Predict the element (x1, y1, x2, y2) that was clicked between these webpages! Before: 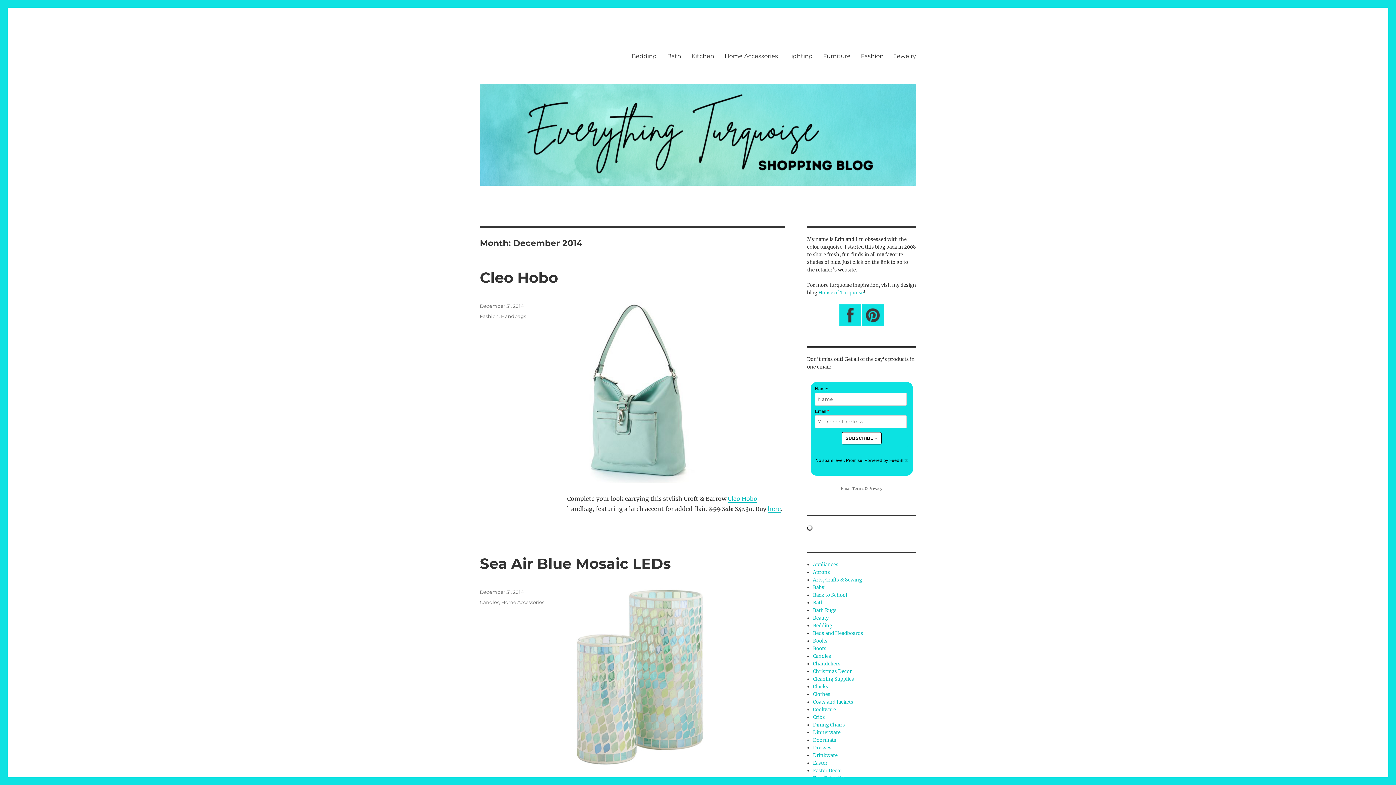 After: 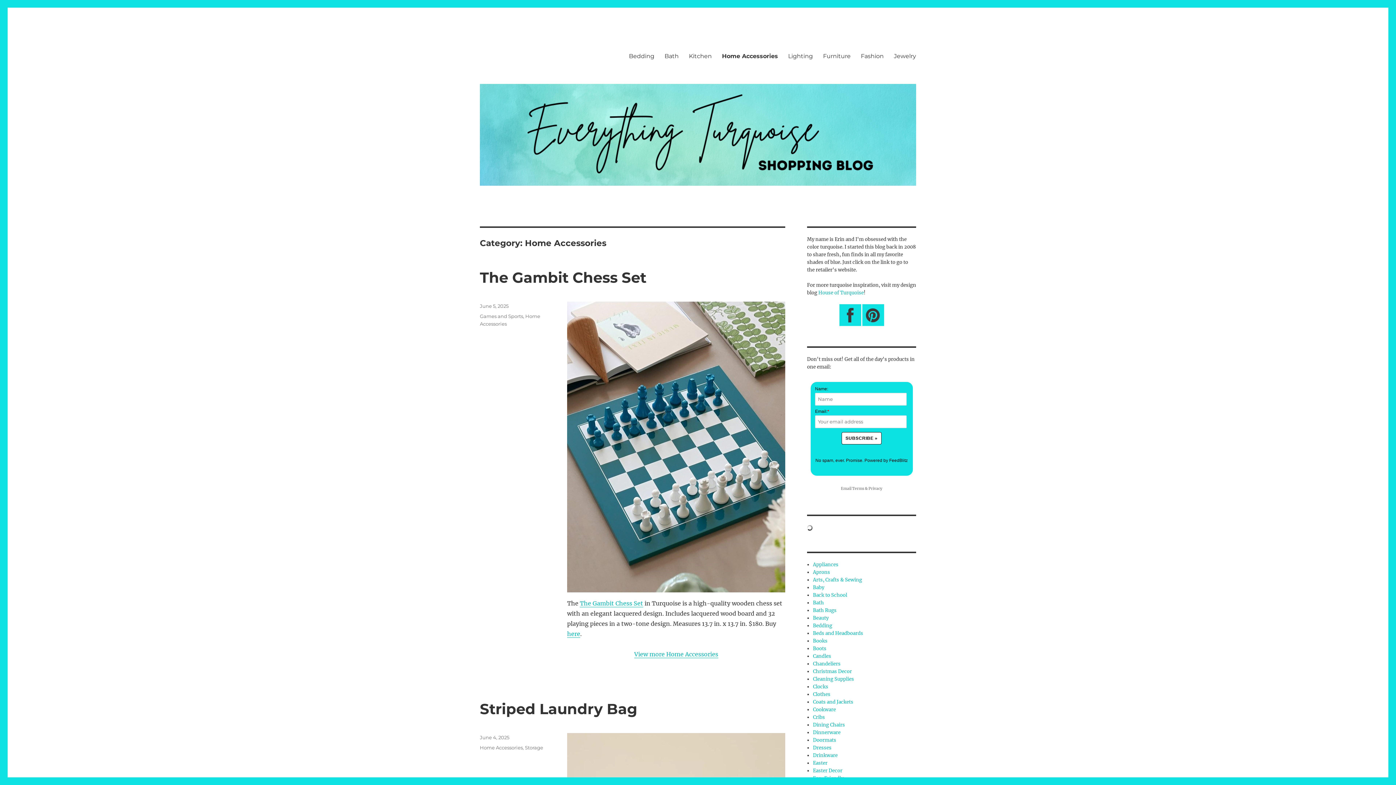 Action: bbox: (501, 599, 544, 605) label: Home Accessories